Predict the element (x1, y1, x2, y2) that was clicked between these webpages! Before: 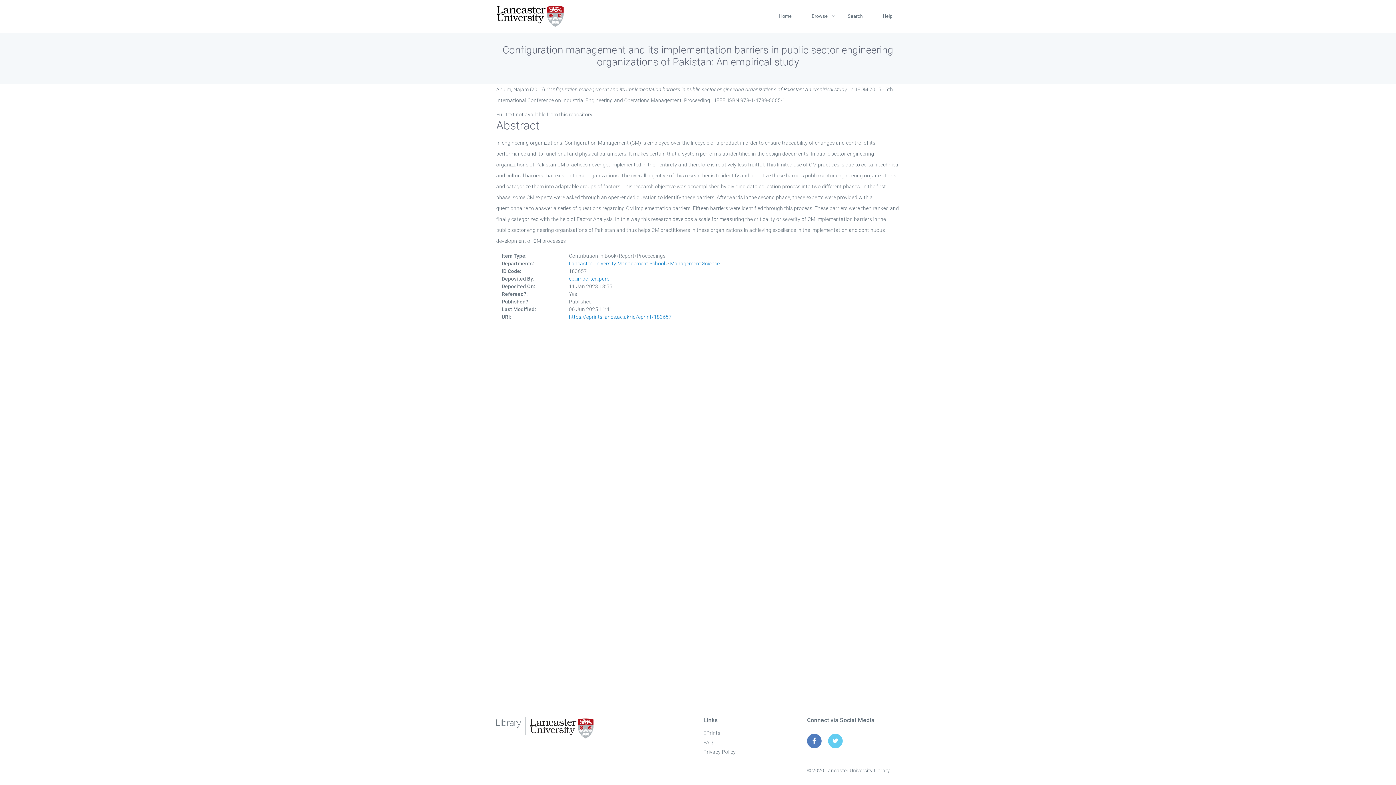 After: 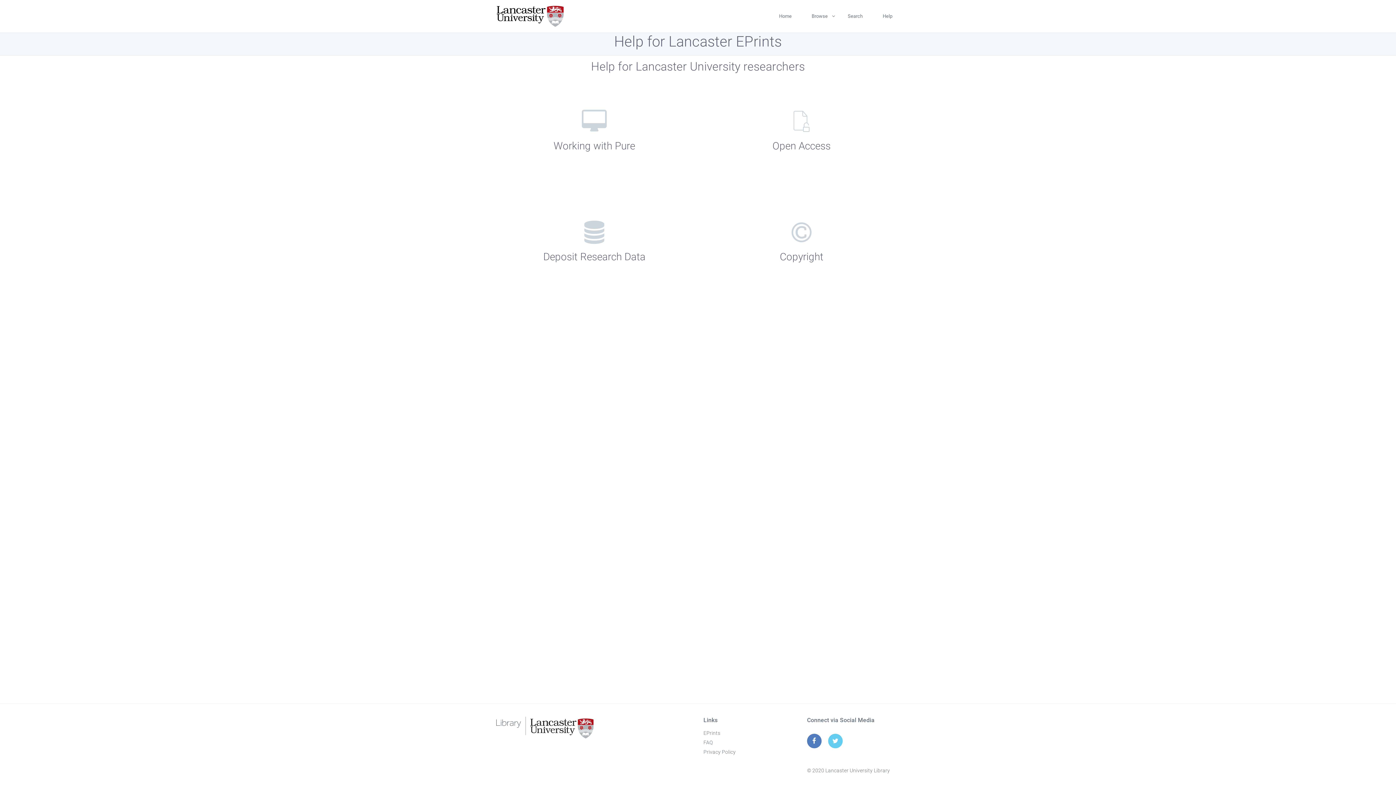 Action: bbox: (703, 740, 712, 745) label: FAQ